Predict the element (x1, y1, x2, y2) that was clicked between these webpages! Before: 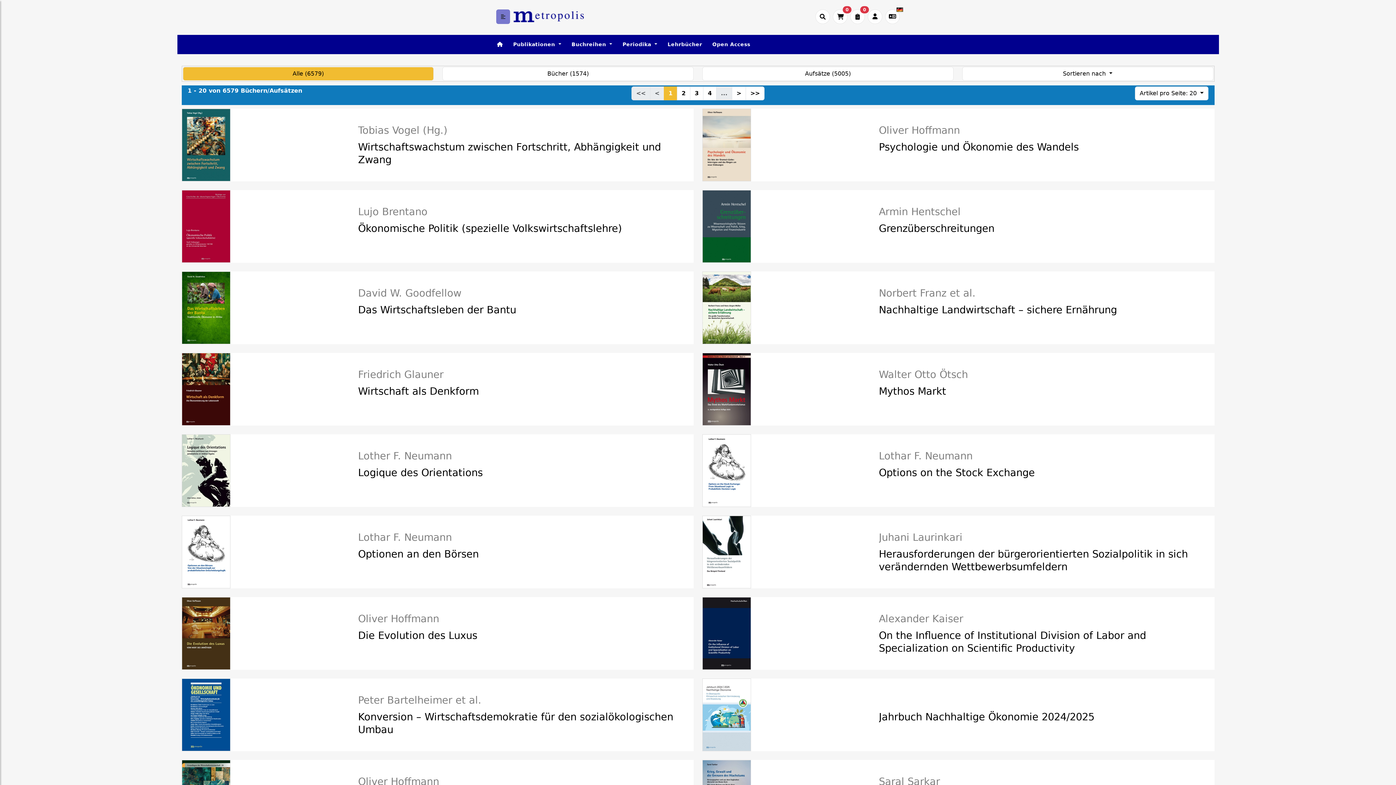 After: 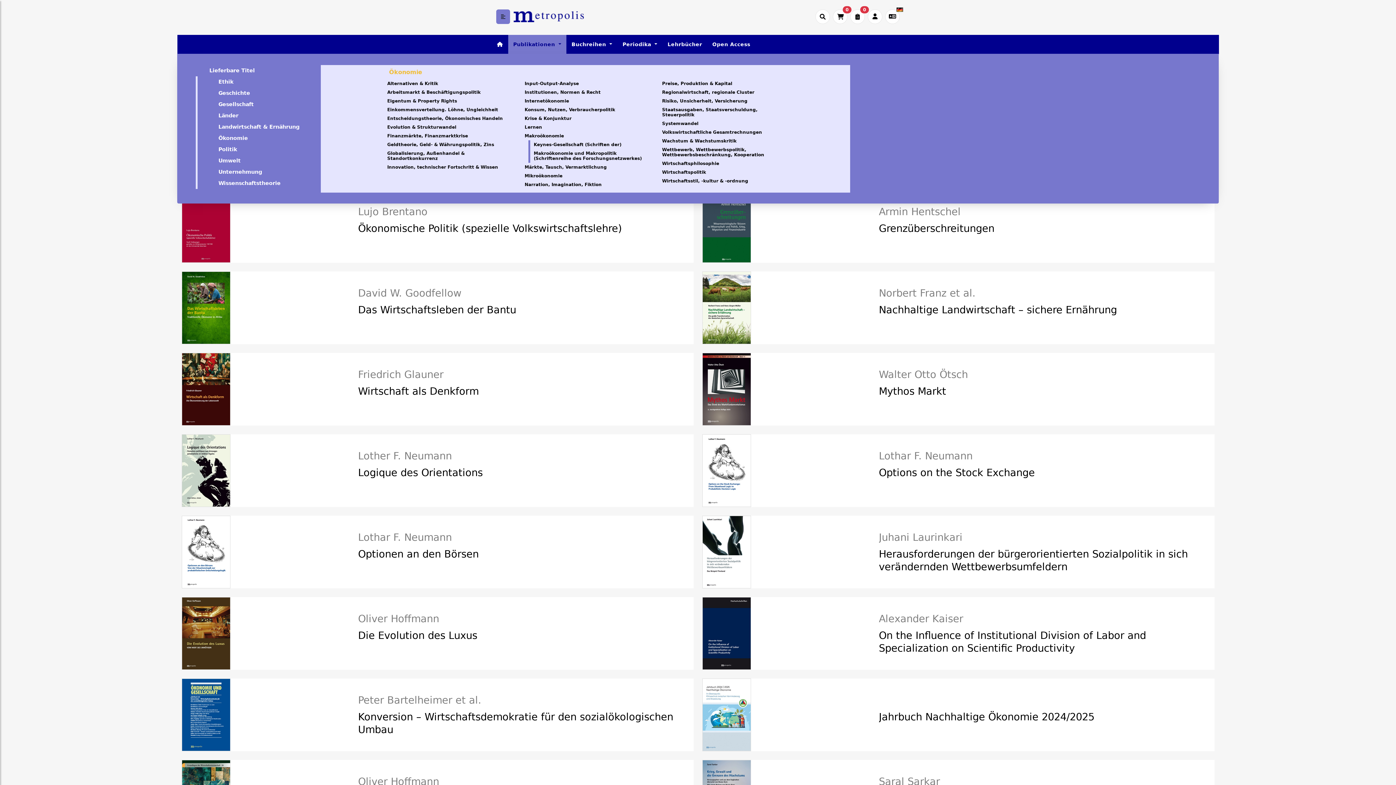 Action: label: Publikationen  bbox: (508, 34, 566, 54)